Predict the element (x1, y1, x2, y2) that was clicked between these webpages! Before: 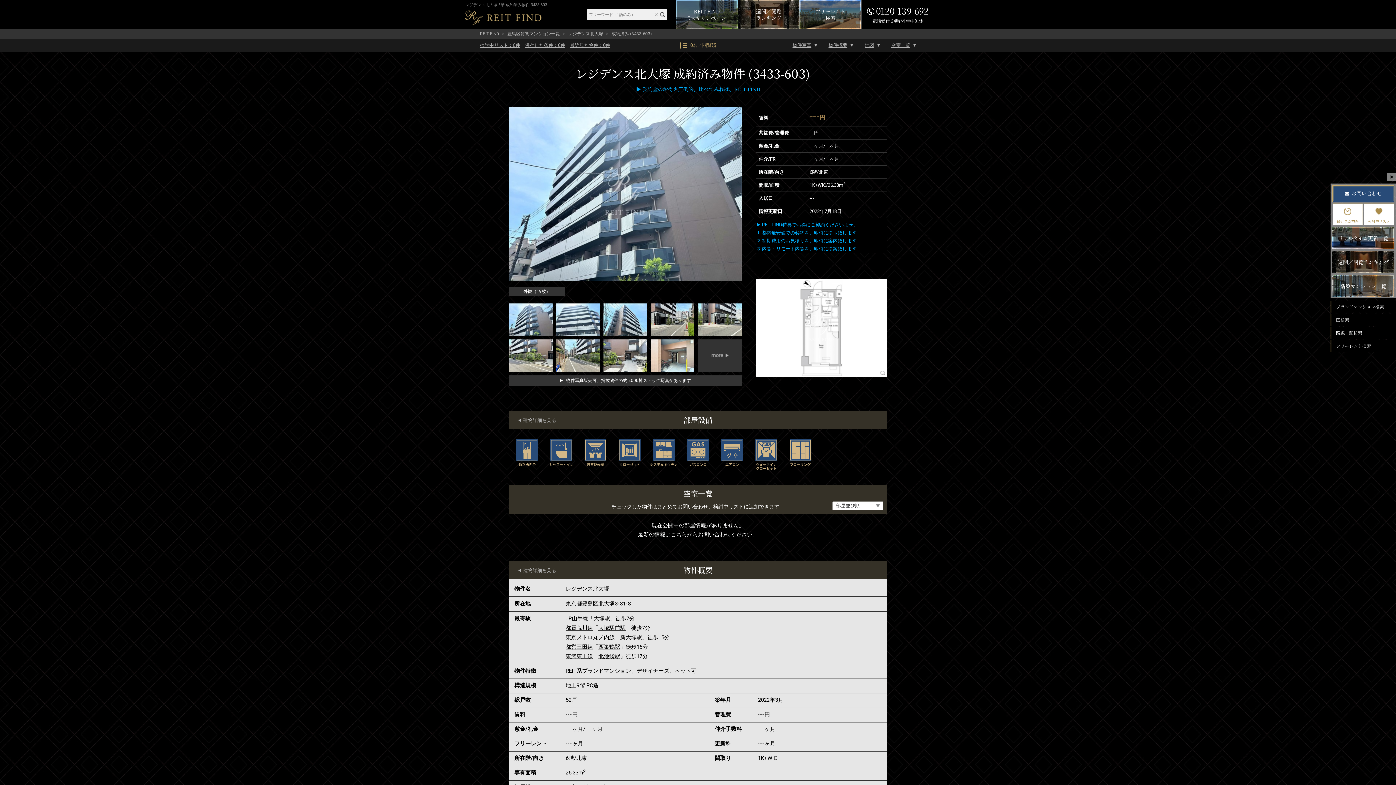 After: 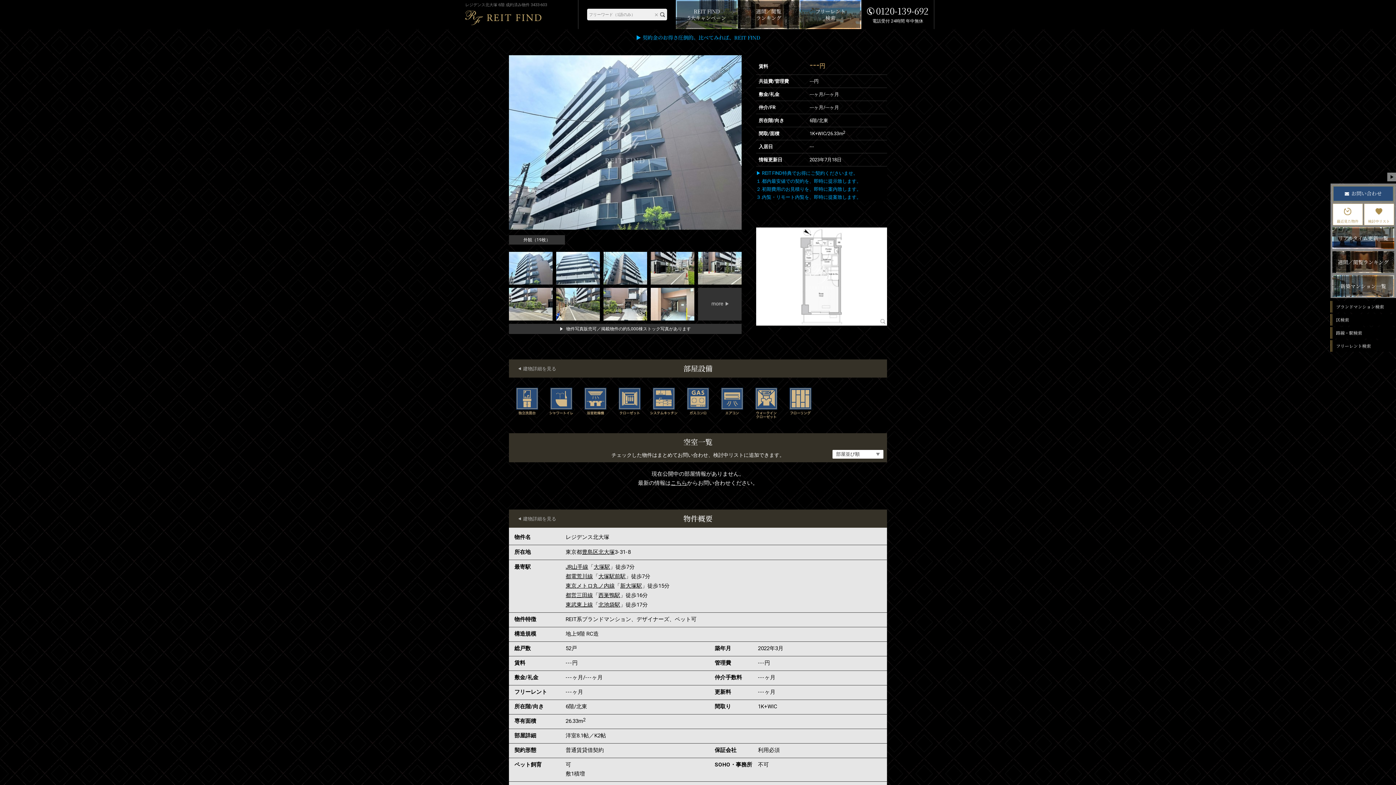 Action: label: 物件写真 bbox: (785, 39, 817, 51)